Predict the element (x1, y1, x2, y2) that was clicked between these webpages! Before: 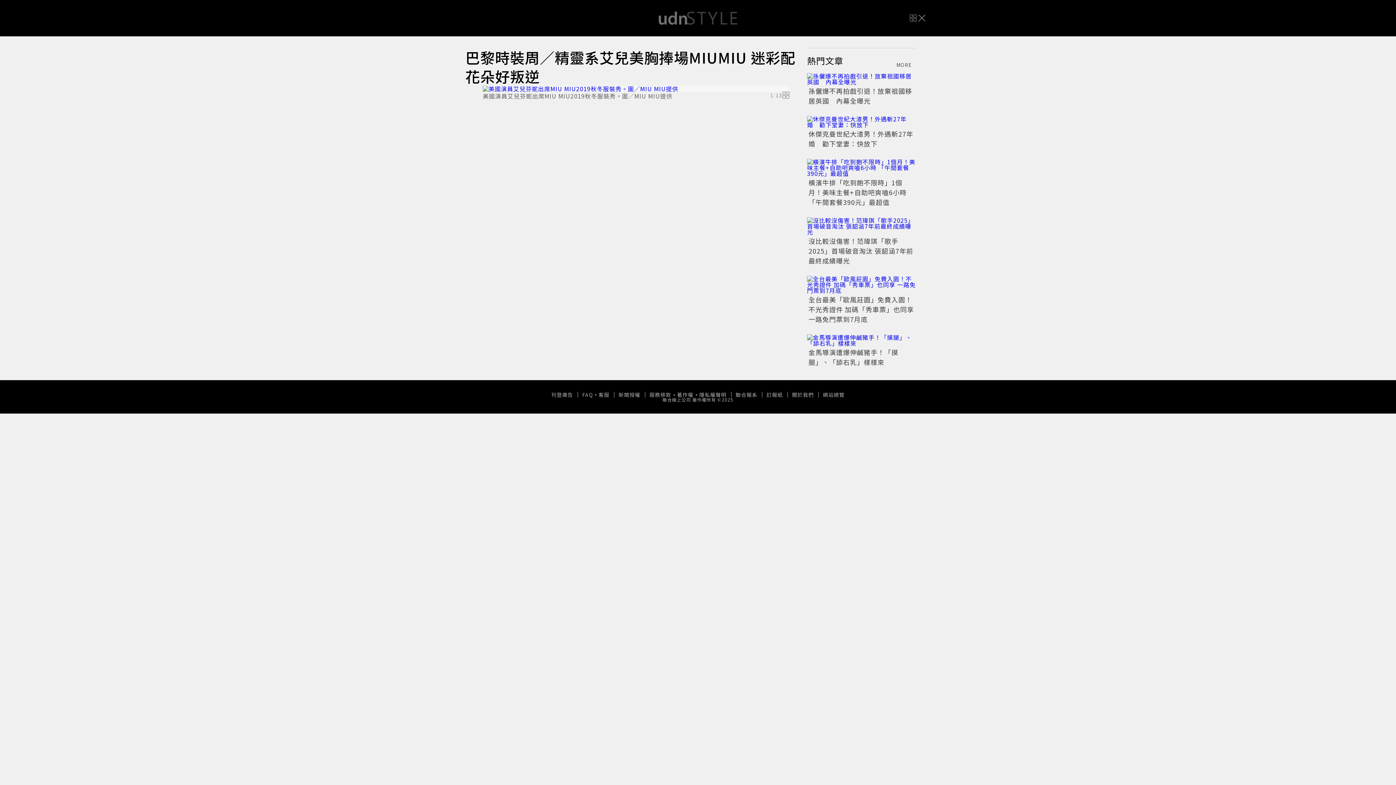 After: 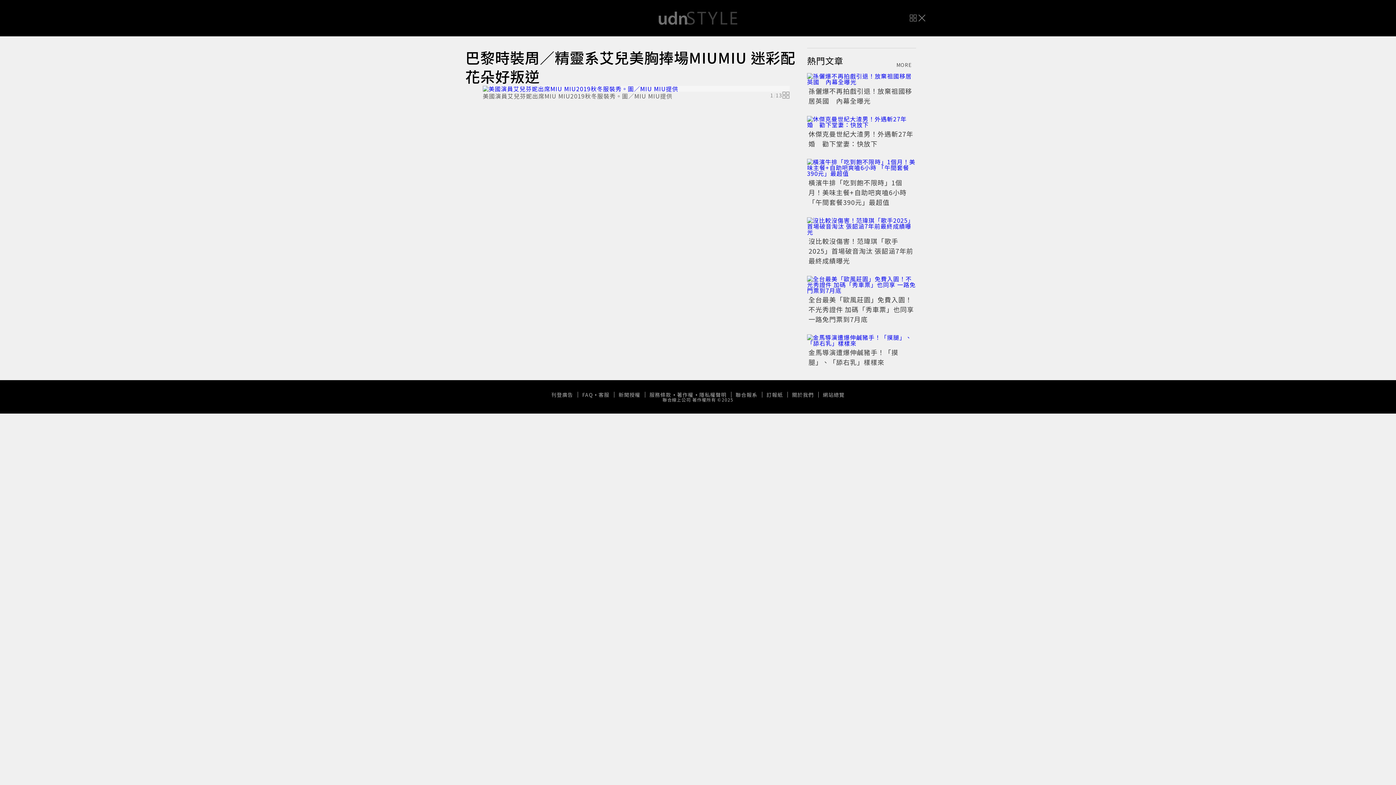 Action: bbox: (482, 85, 789, 91)